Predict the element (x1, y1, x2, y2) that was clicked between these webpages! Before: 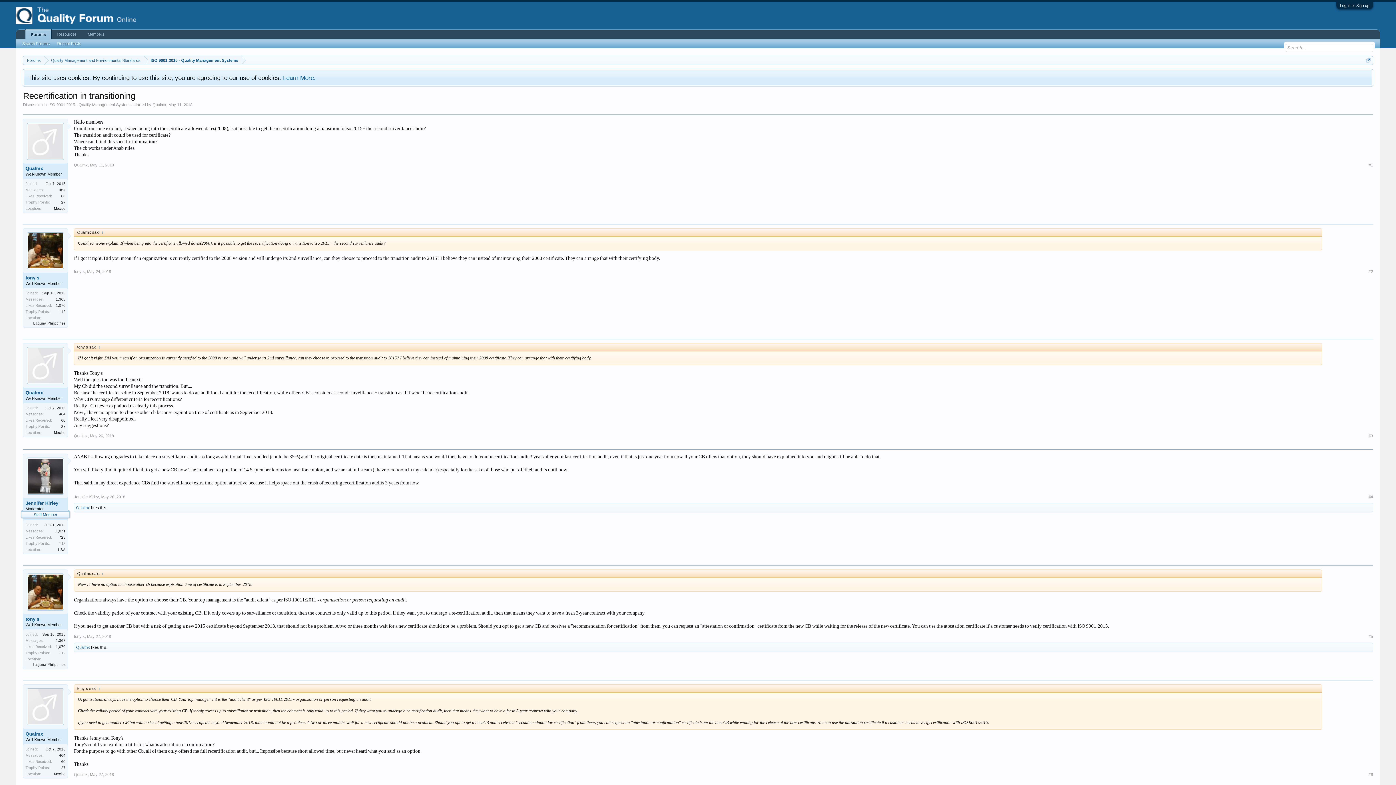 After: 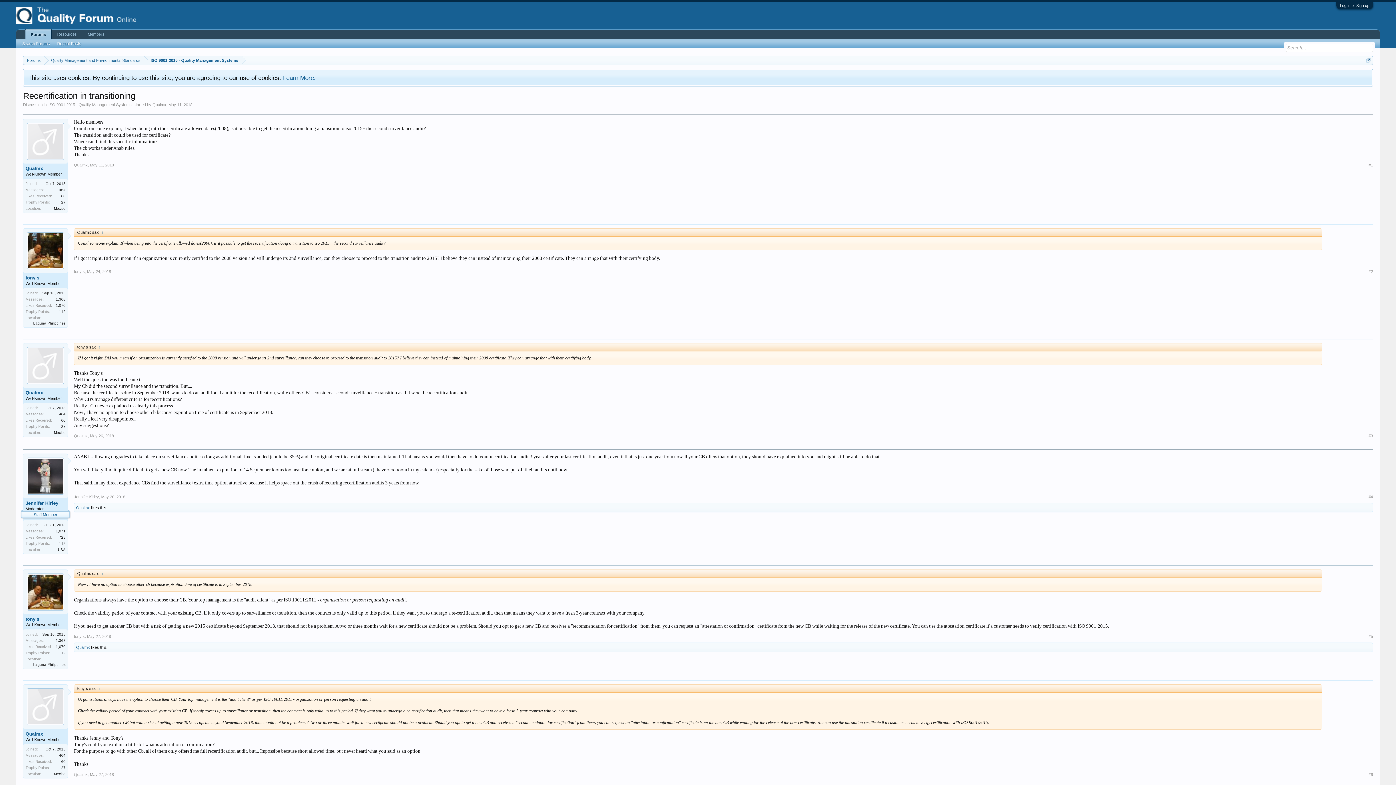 Action: bbox: (73, 162, 87, 167) label: Qualmx